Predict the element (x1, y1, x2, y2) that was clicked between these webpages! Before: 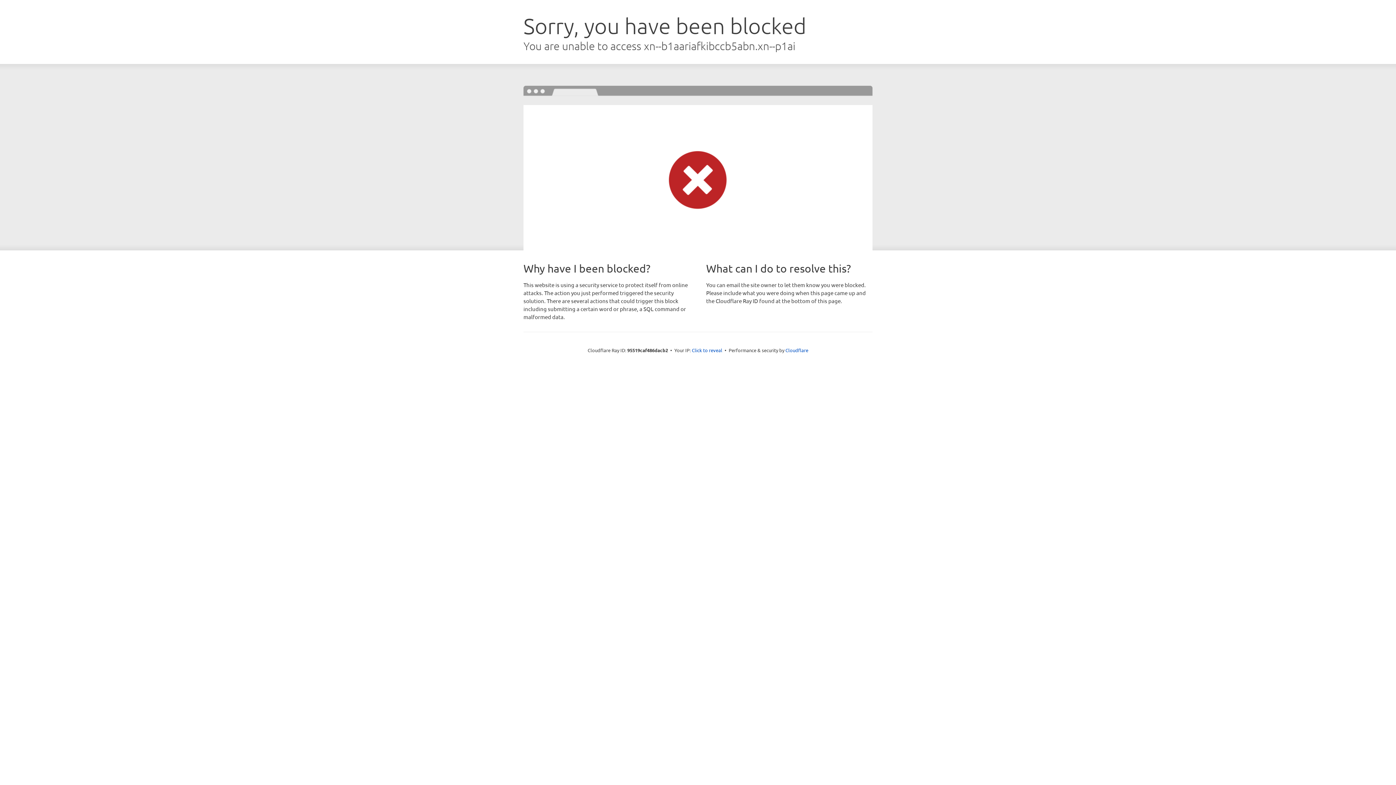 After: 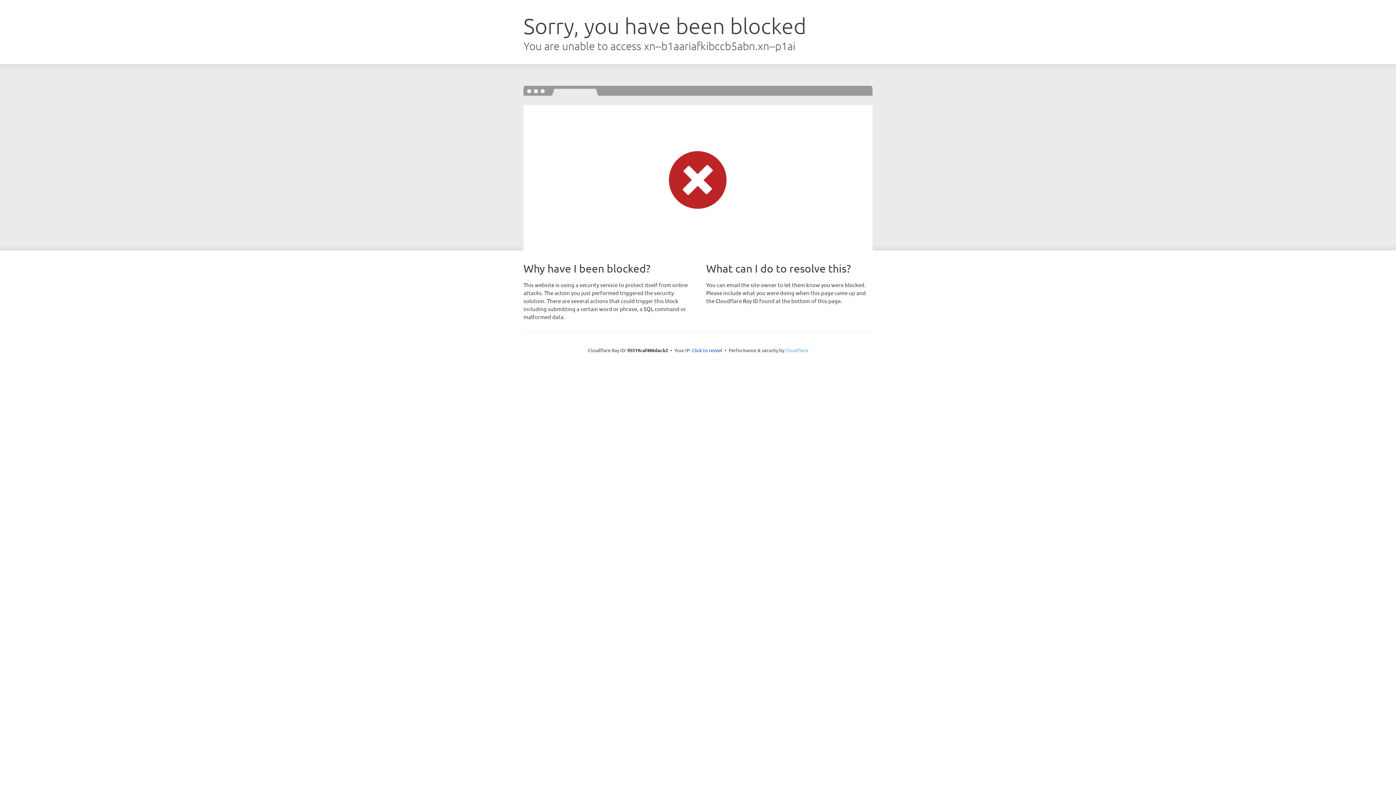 Action: bbox: (785, 347, 808, 353) label: Cloudflare